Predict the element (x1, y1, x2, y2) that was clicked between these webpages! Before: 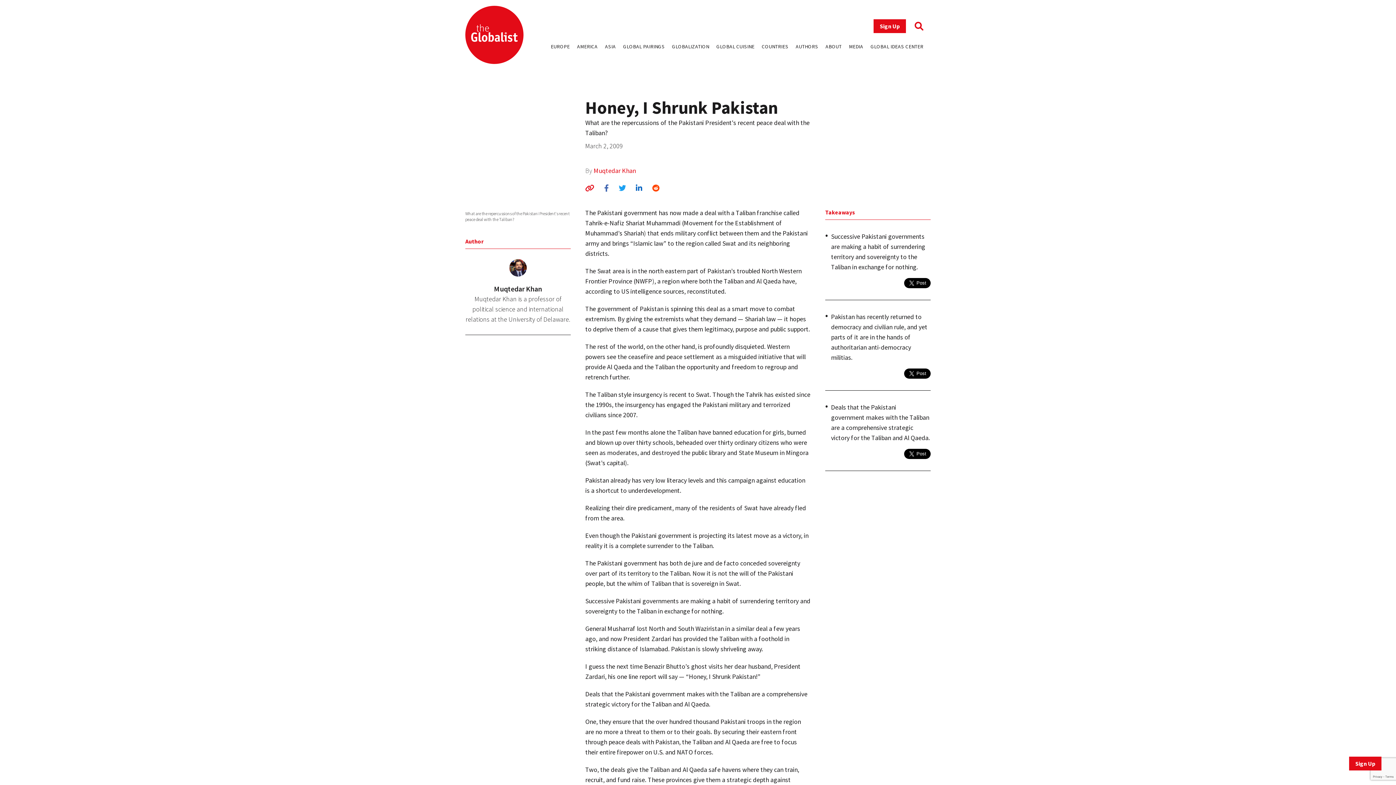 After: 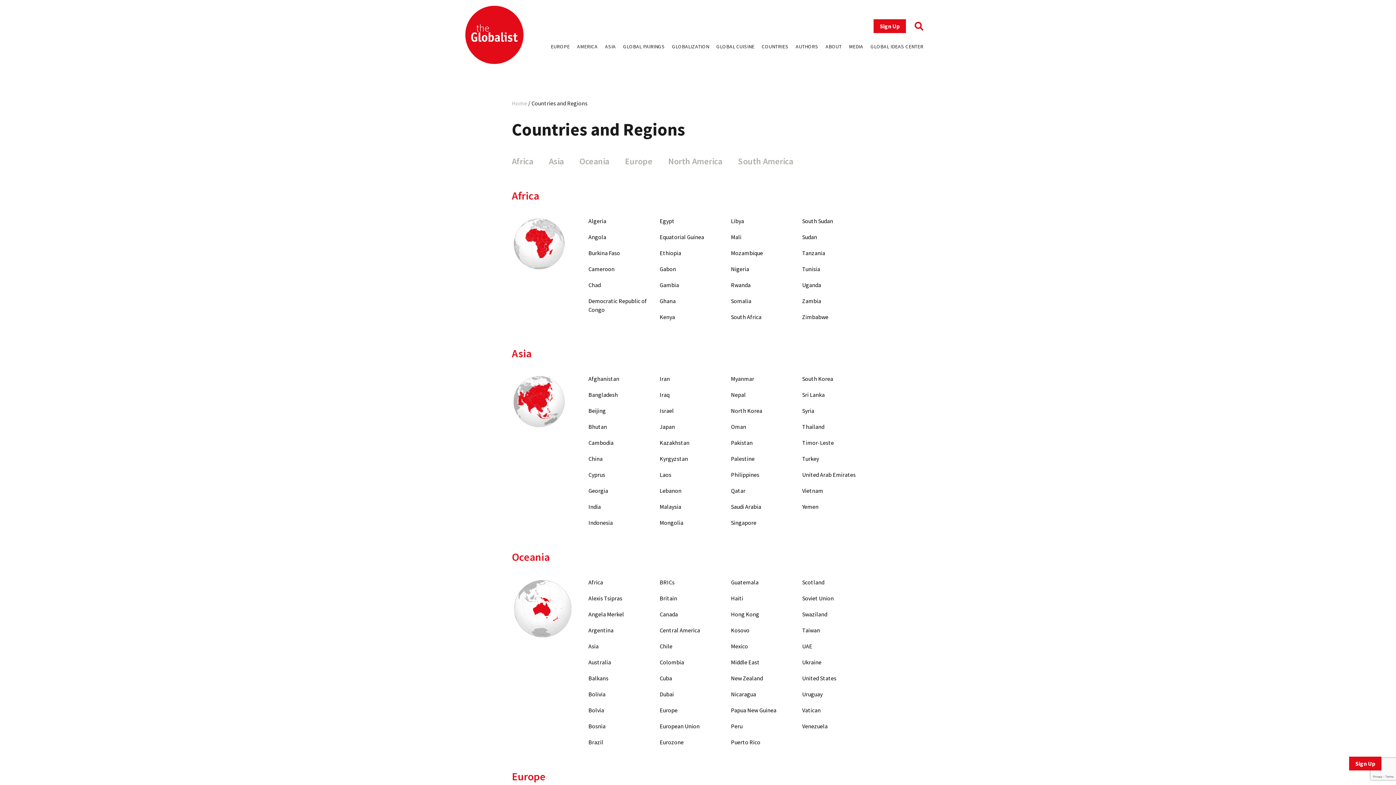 Action: label: COUNTRIES bbox: (761, 43, 788, 49)